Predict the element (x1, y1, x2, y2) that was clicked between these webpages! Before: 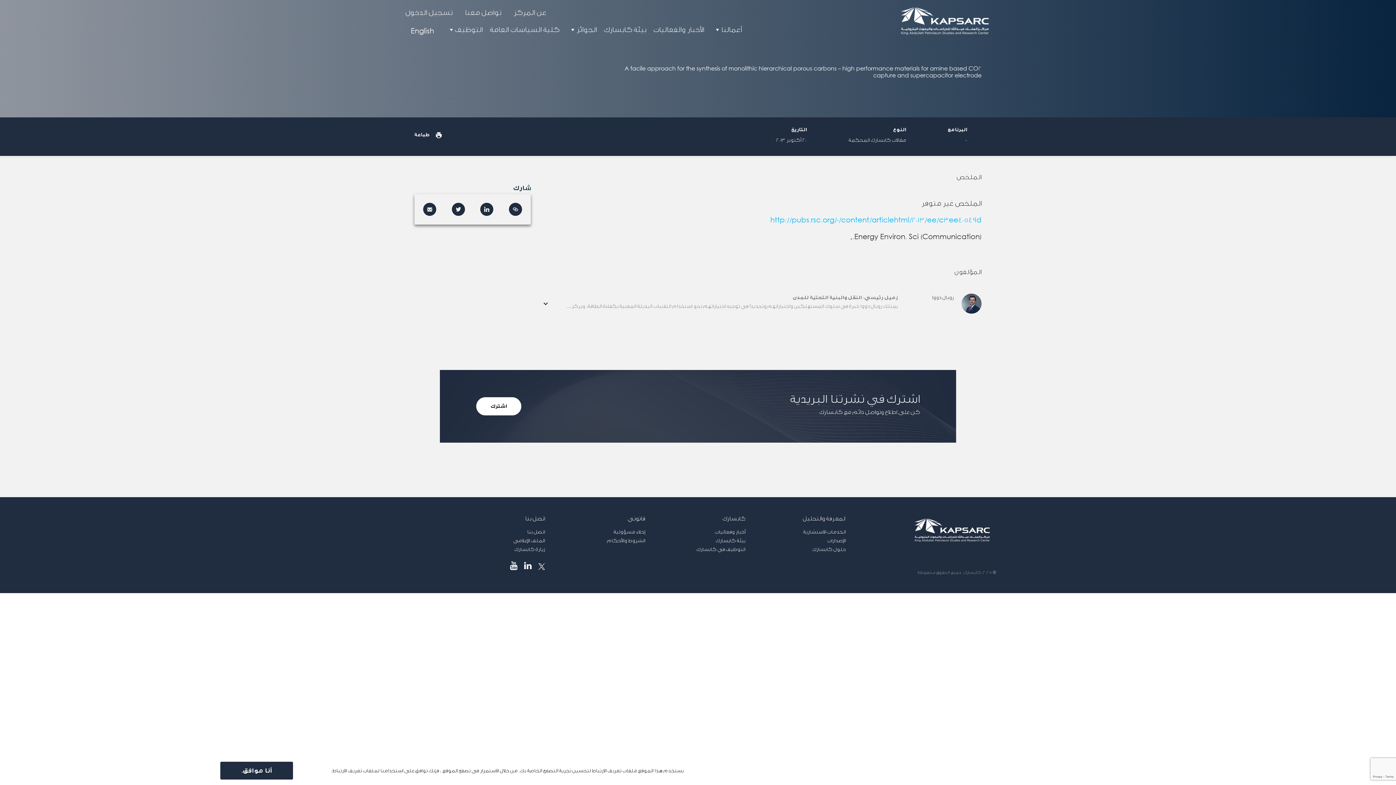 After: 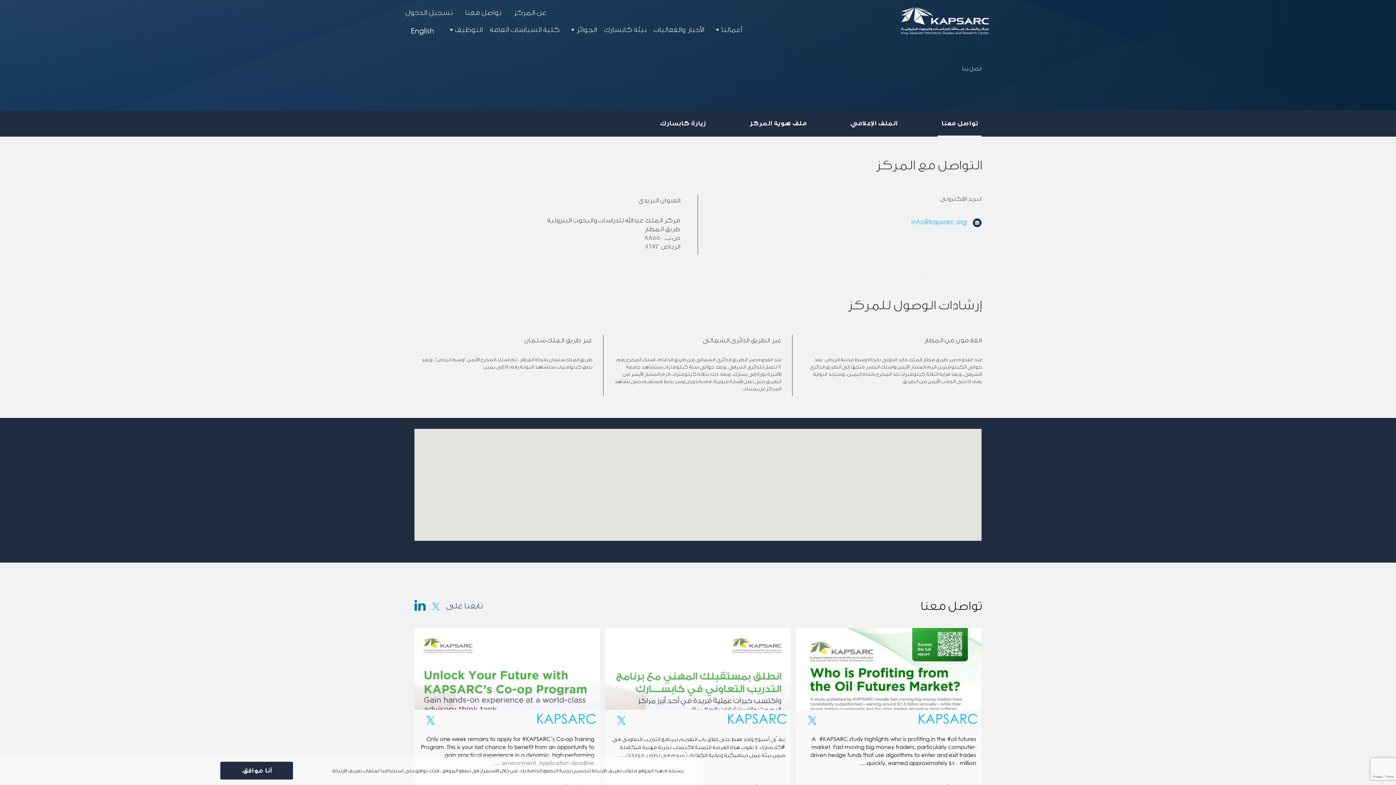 Action: label: تواصل معنا bbox: (459, 8, 506, 16)